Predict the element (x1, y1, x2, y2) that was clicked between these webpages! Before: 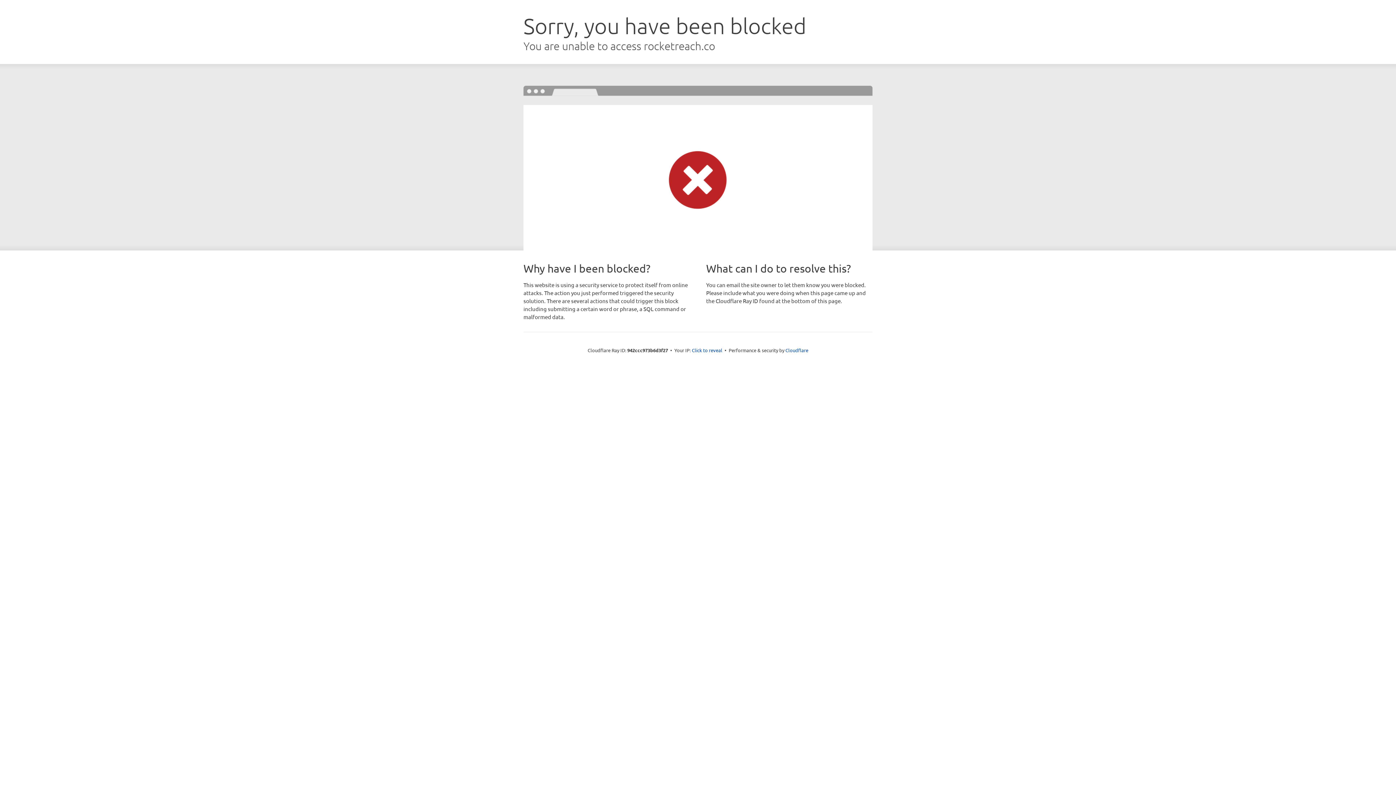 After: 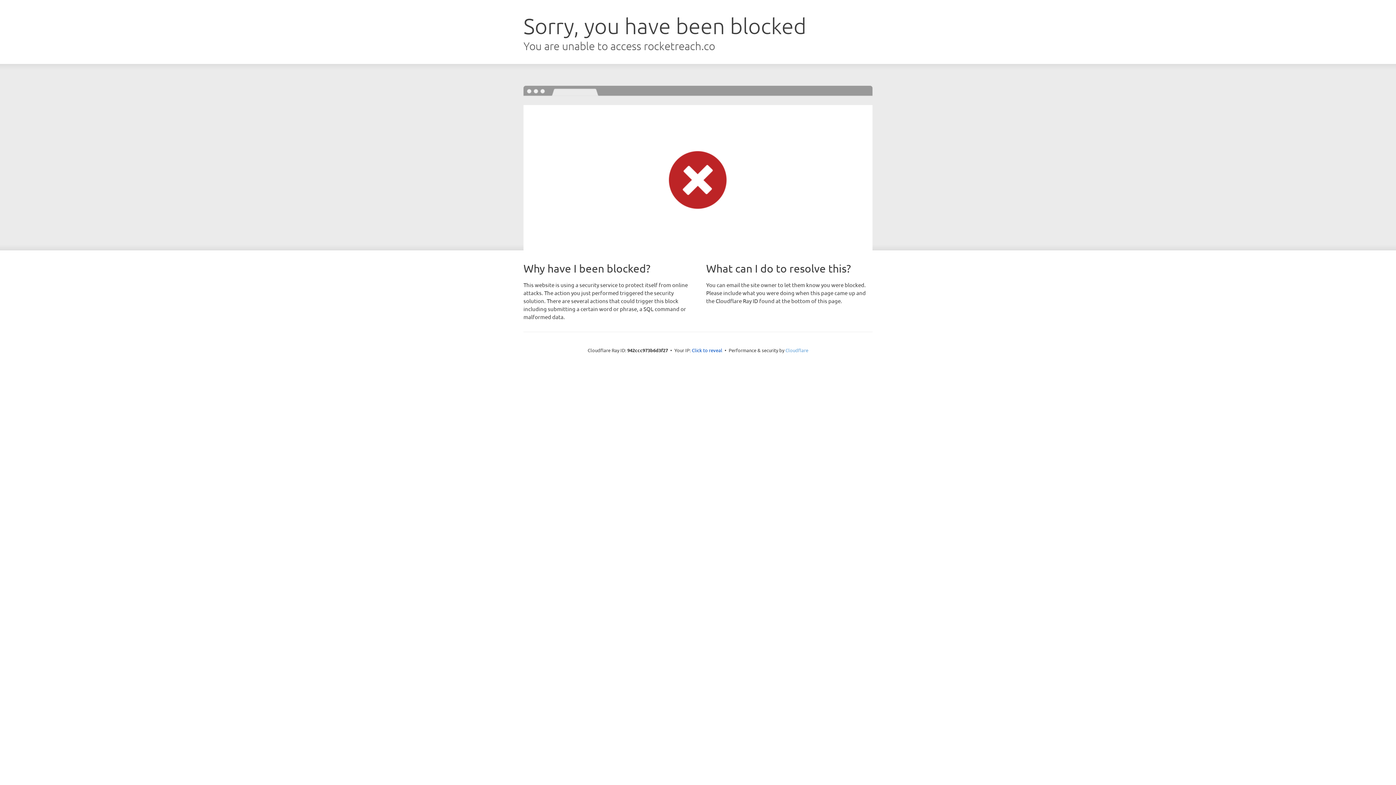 Action: bbox: (785, 347, 808, 353) label: Cloudflare